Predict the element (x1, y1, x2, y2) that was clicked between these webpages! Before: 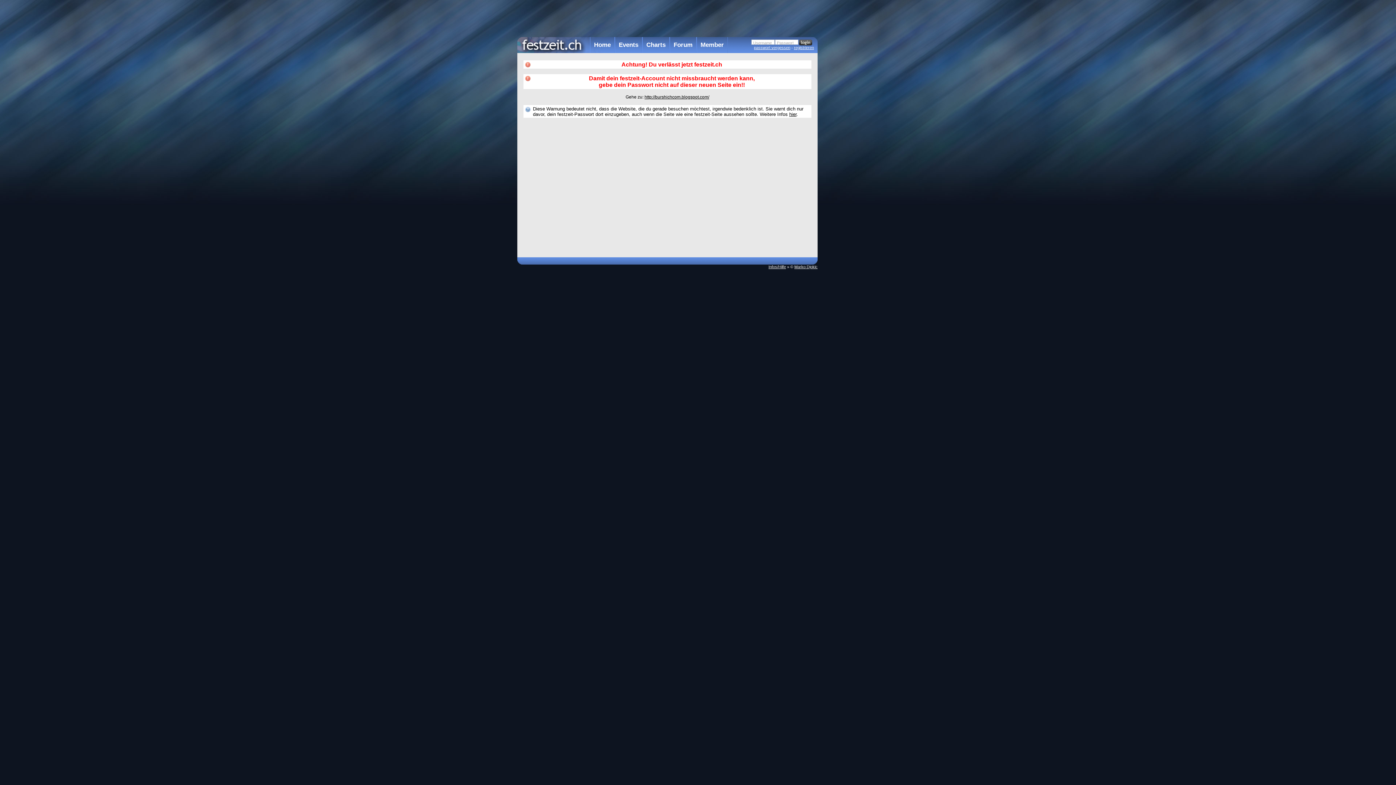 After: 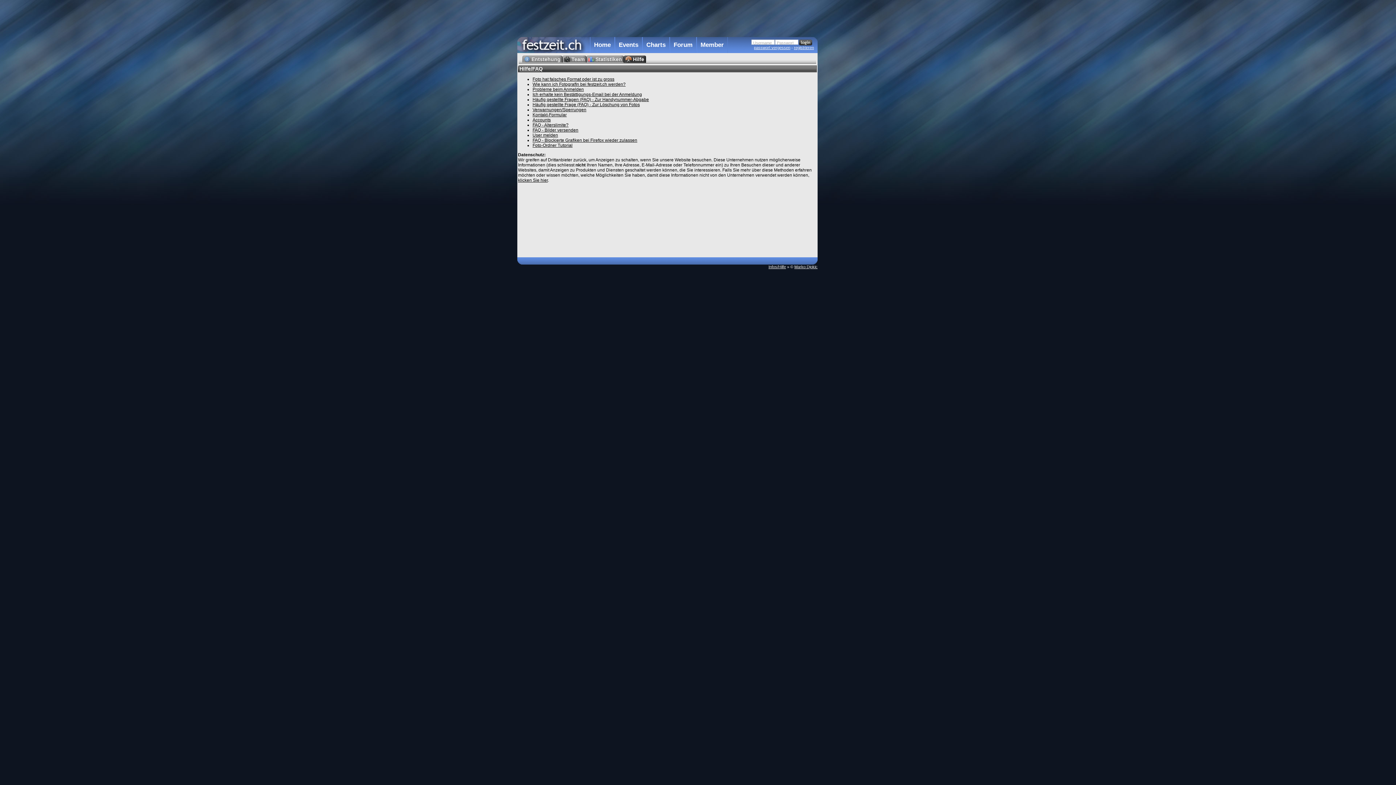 Action: bbox: (768, 264, 786, 269) label: Infos/Hilfe